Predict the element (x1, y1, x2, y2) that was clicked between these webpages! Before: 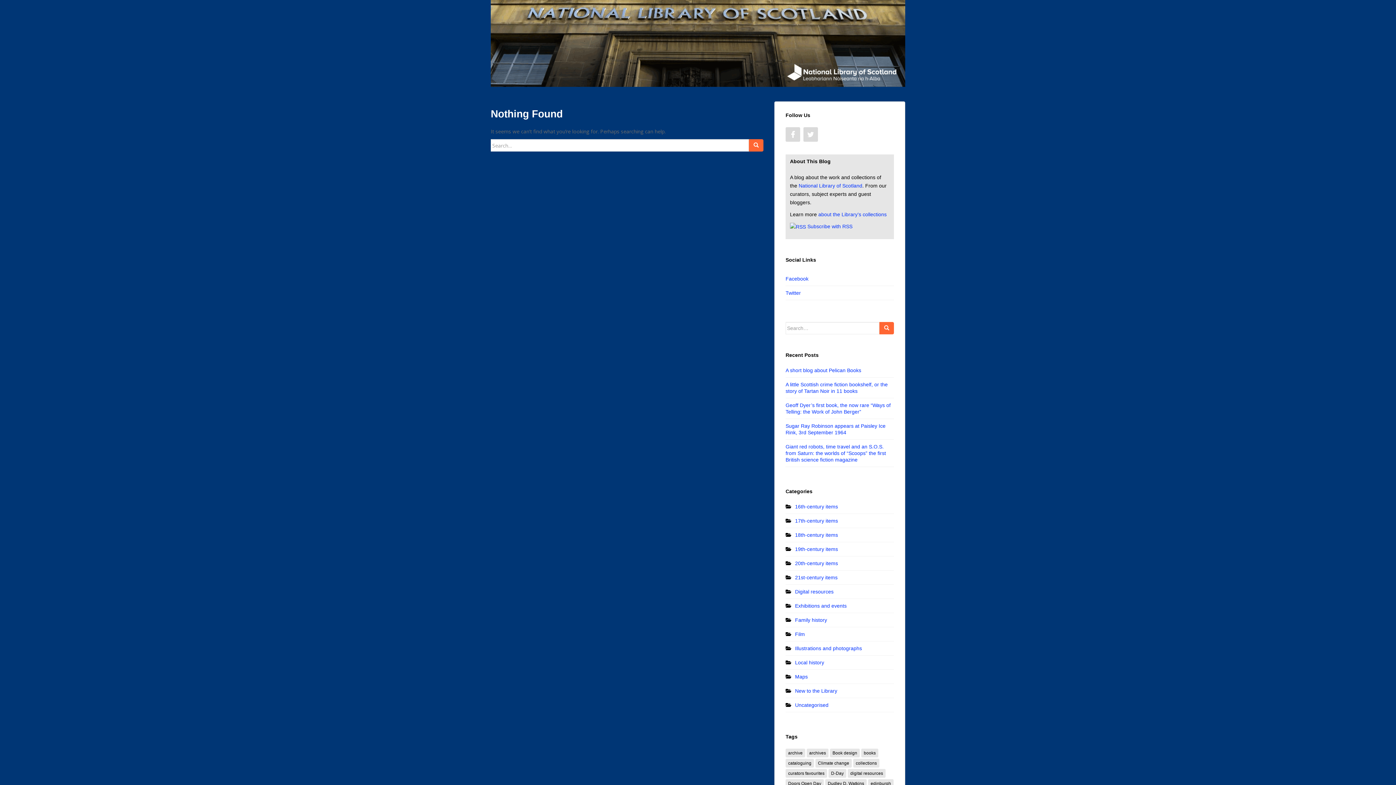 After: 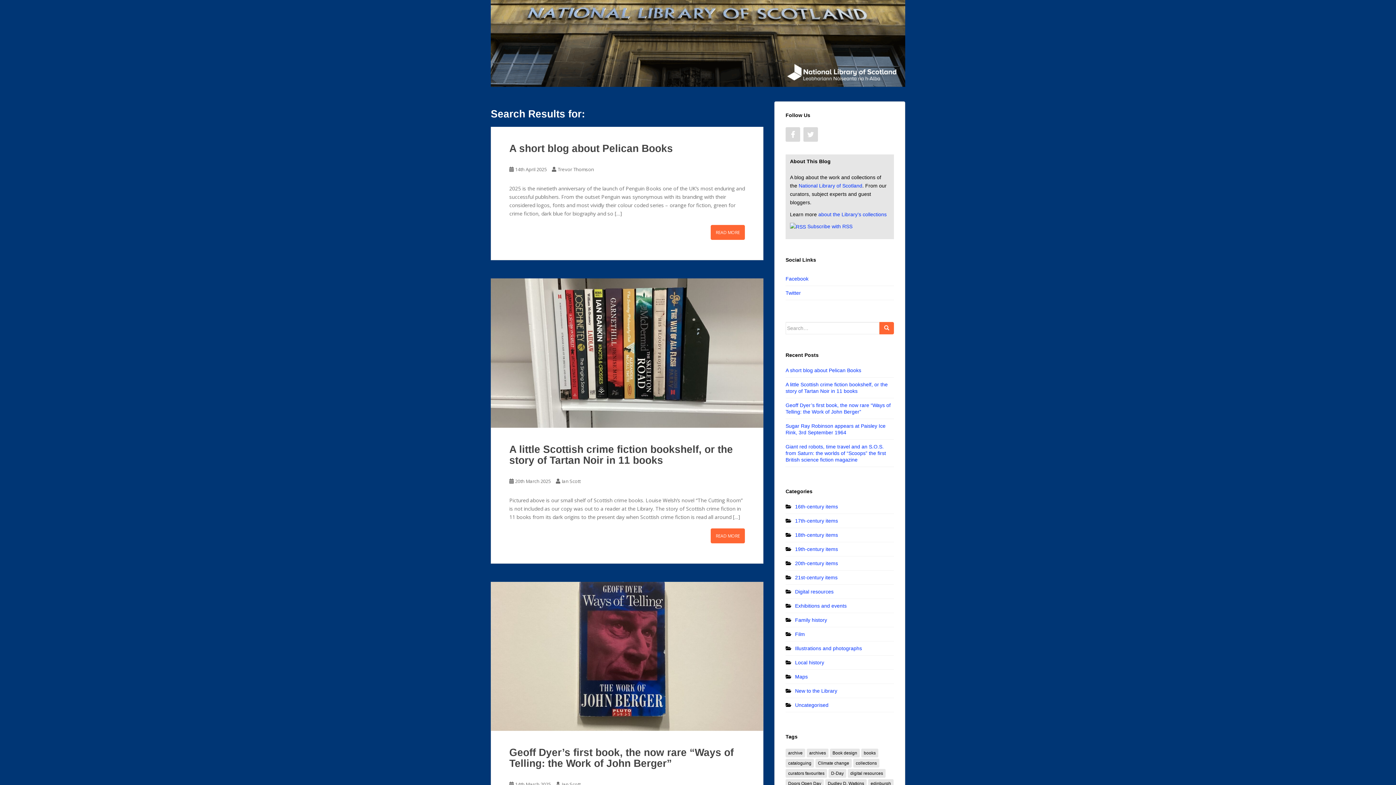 Action: bbox: (879, 322, 894, 334)